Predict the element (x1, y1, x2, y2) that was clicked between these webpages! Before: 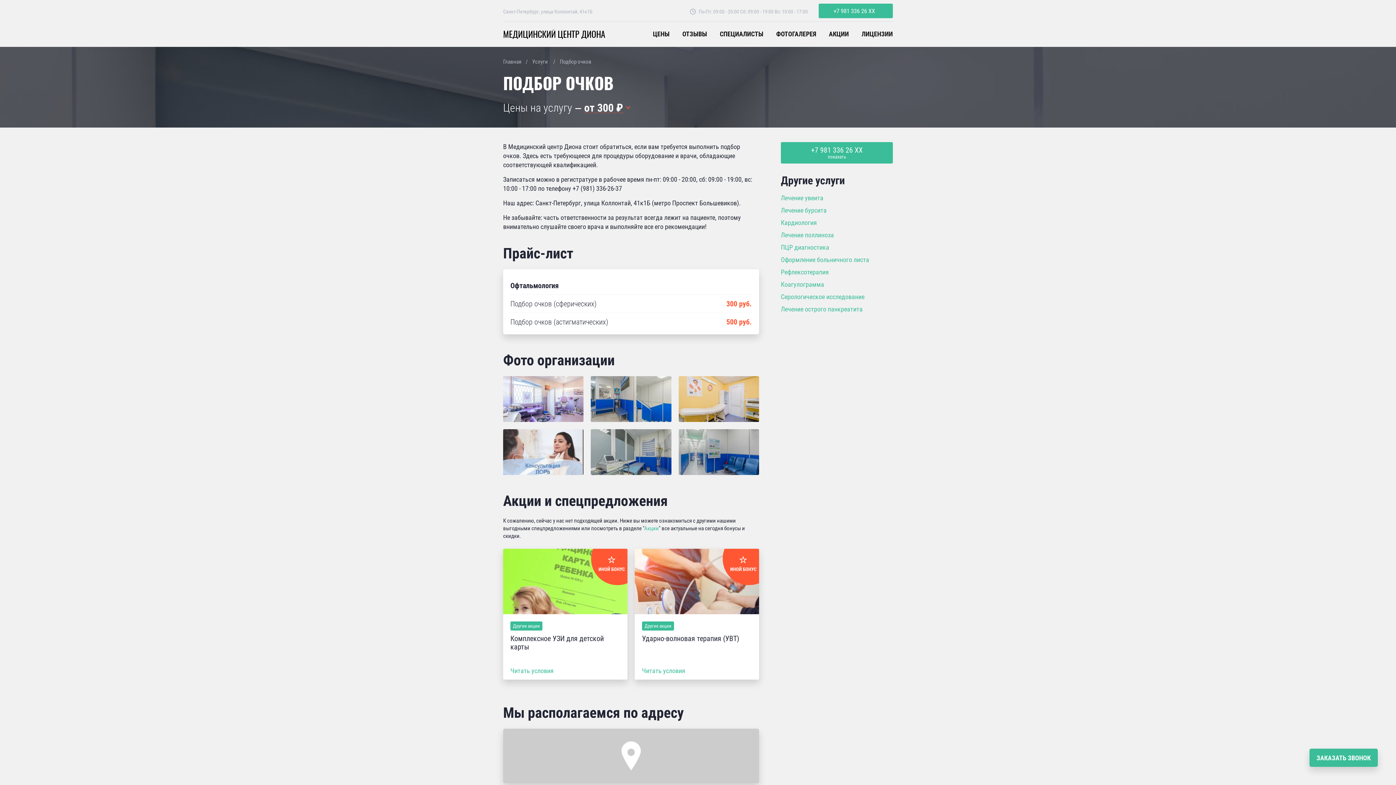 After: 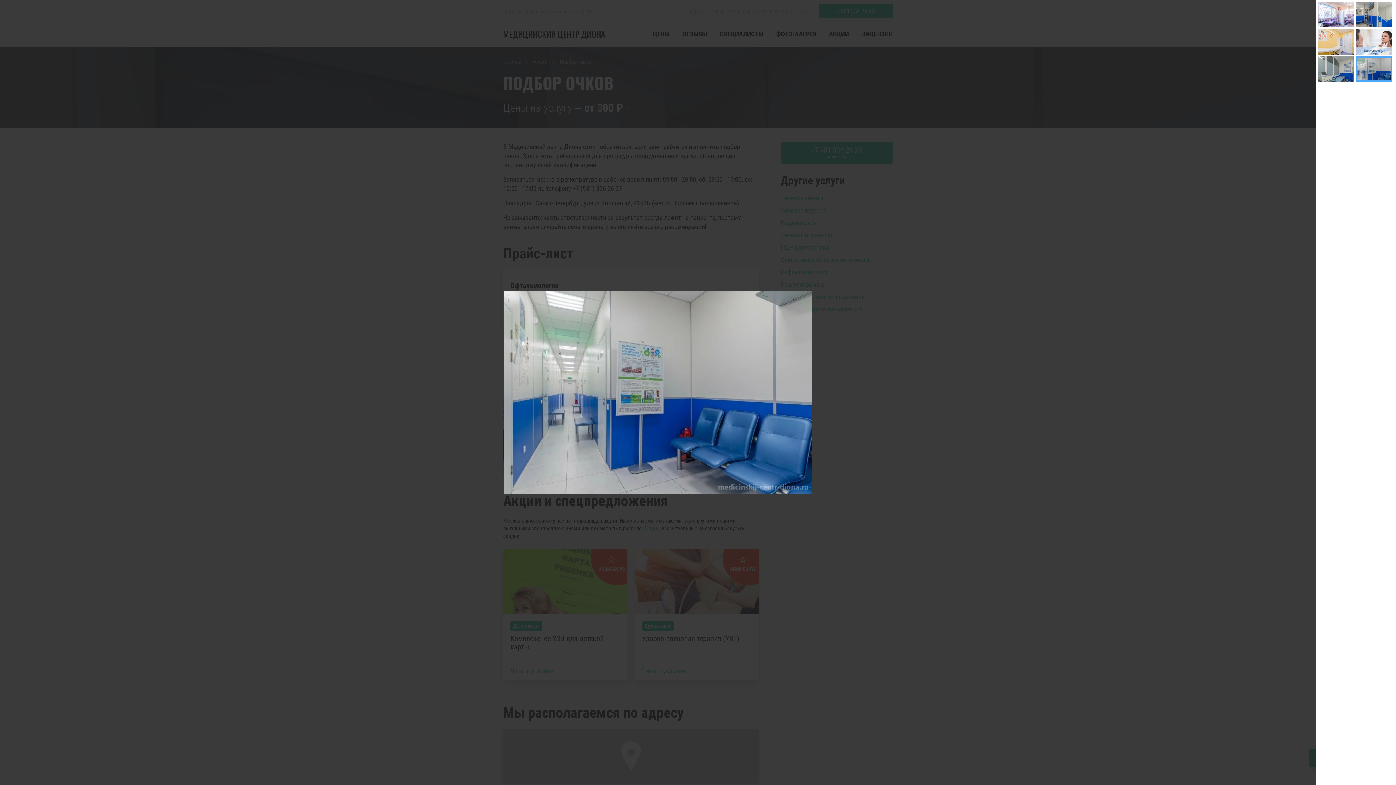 Action: bbox: (678, 429, 759, 475)